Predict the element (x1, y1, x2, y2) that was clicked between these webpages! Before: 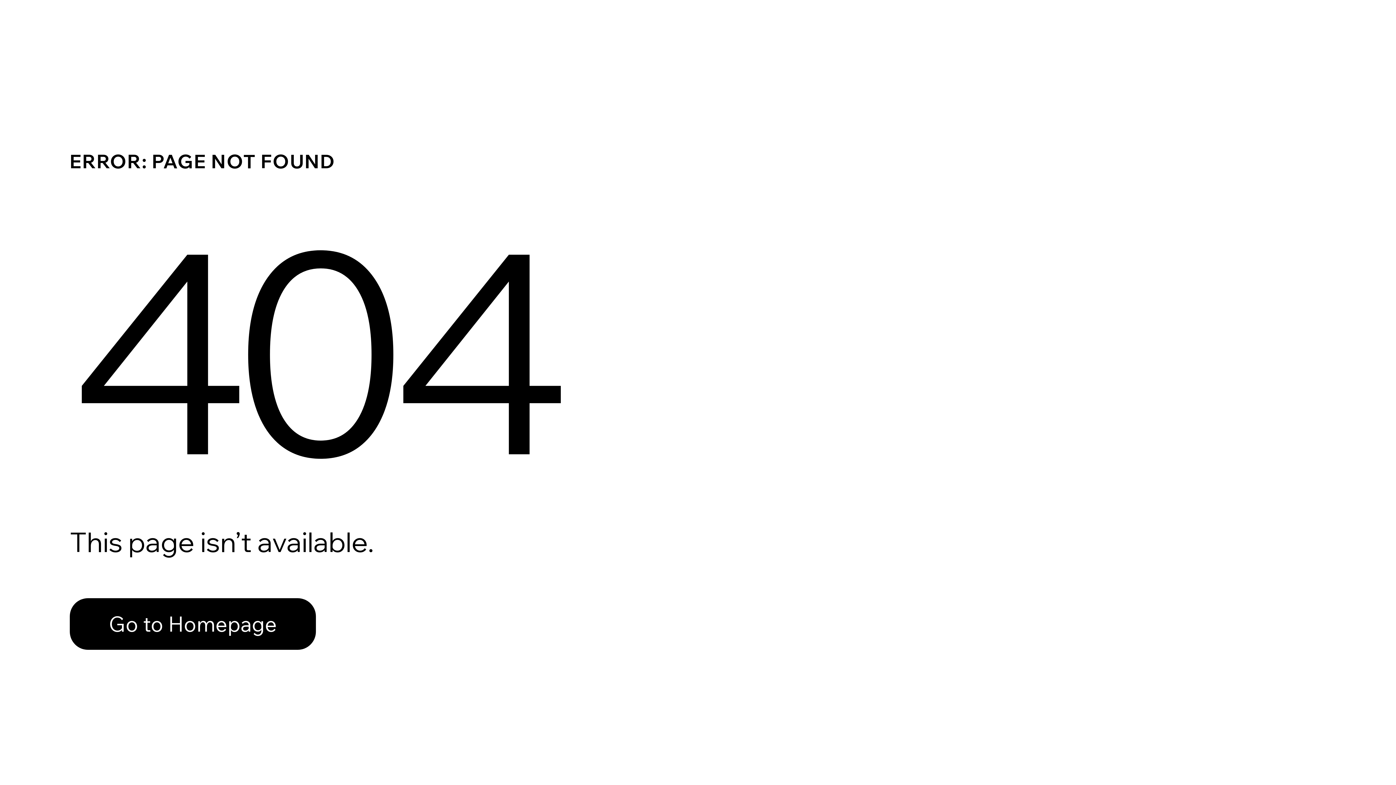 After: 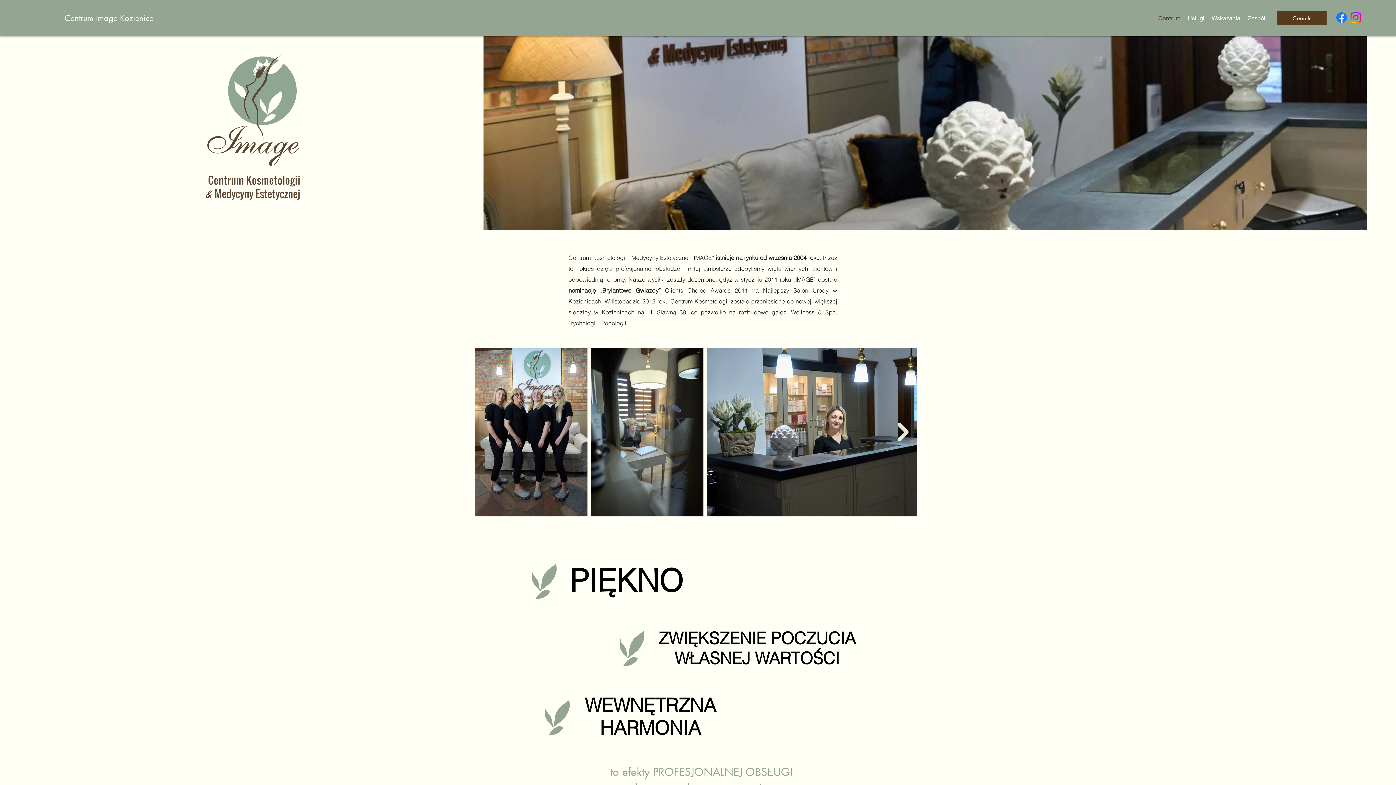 Action: label: Go to Homepage bbox: (69, 598, 316, 650)